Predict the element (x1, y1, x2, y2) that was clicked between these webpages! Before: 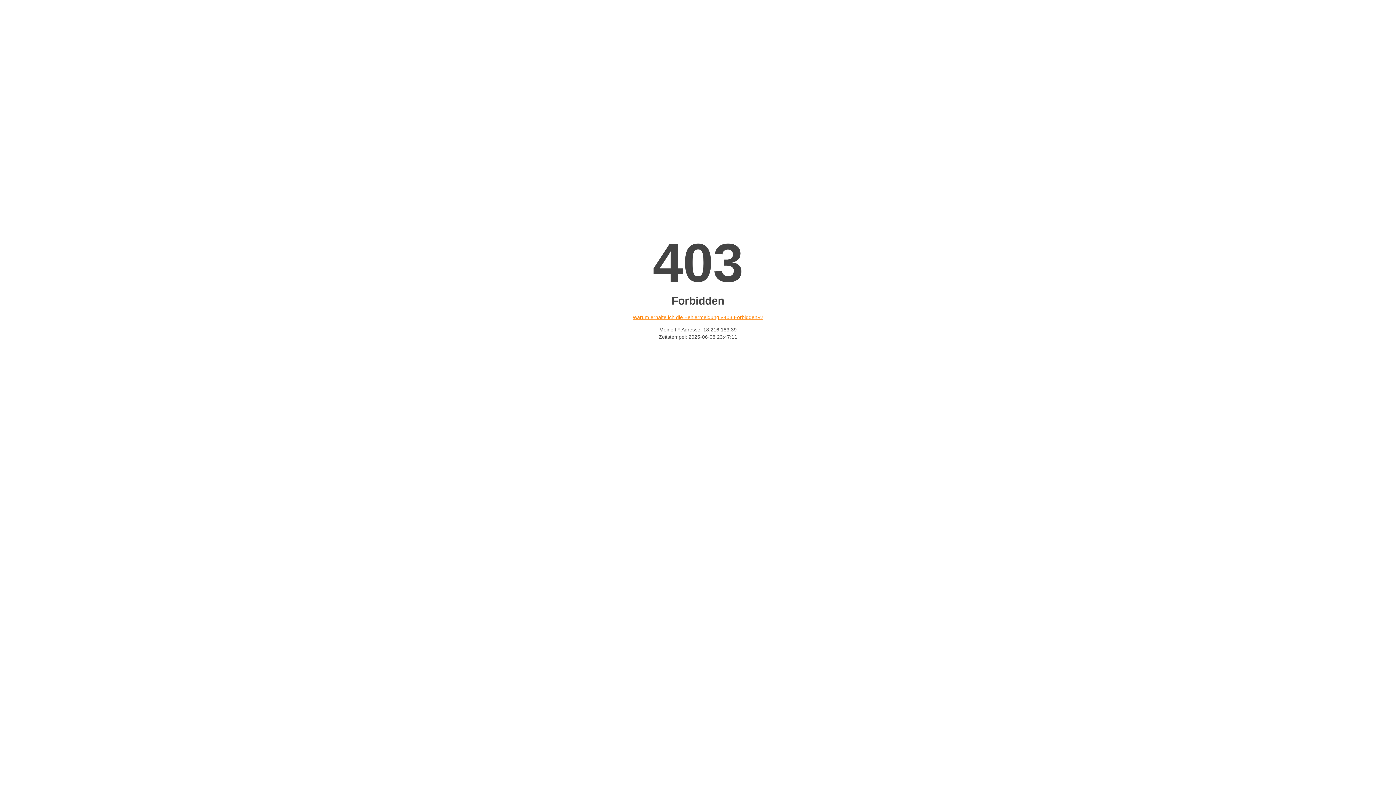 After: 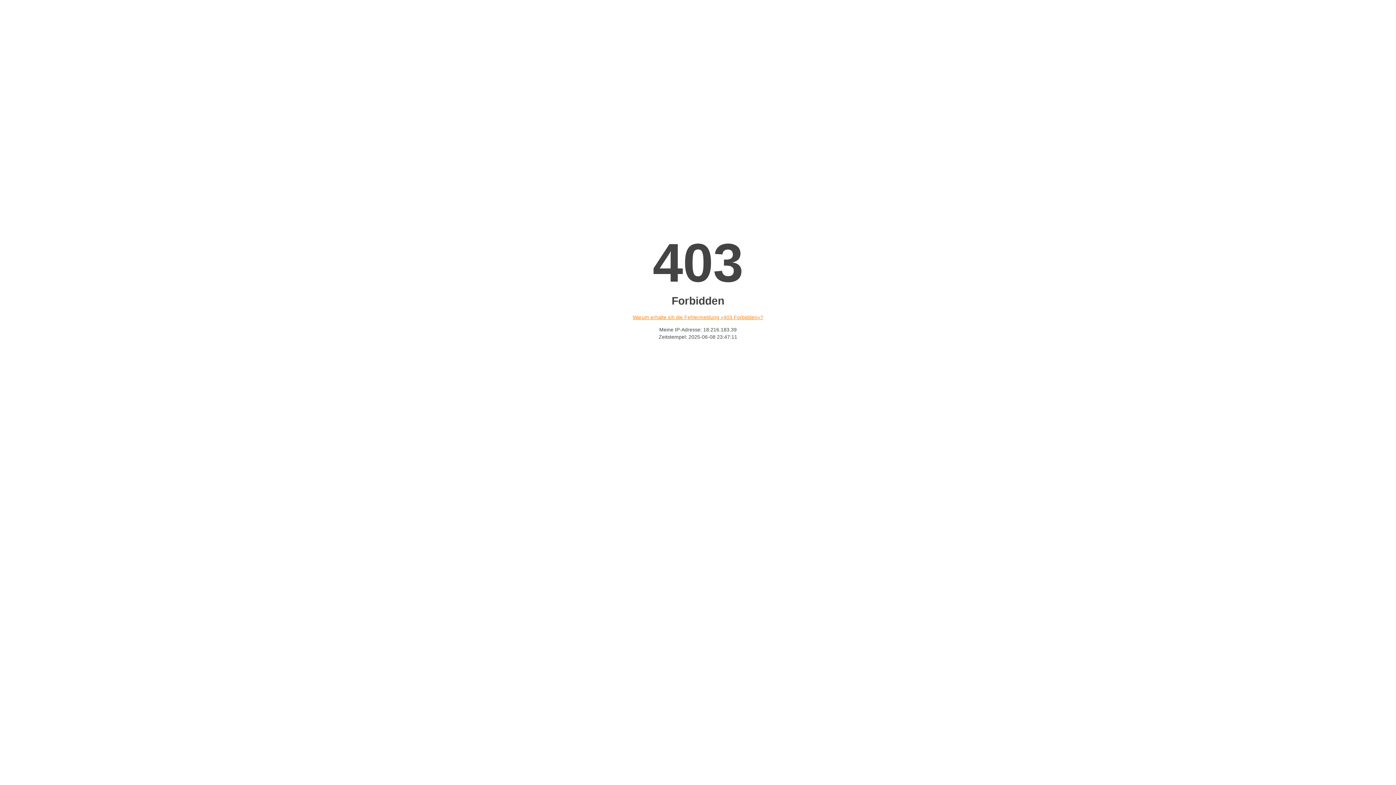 Action: label: Warum erhalte ich die Fehlermeldung «403 Forbidden»? bbox: (632, 314, 763, 320)